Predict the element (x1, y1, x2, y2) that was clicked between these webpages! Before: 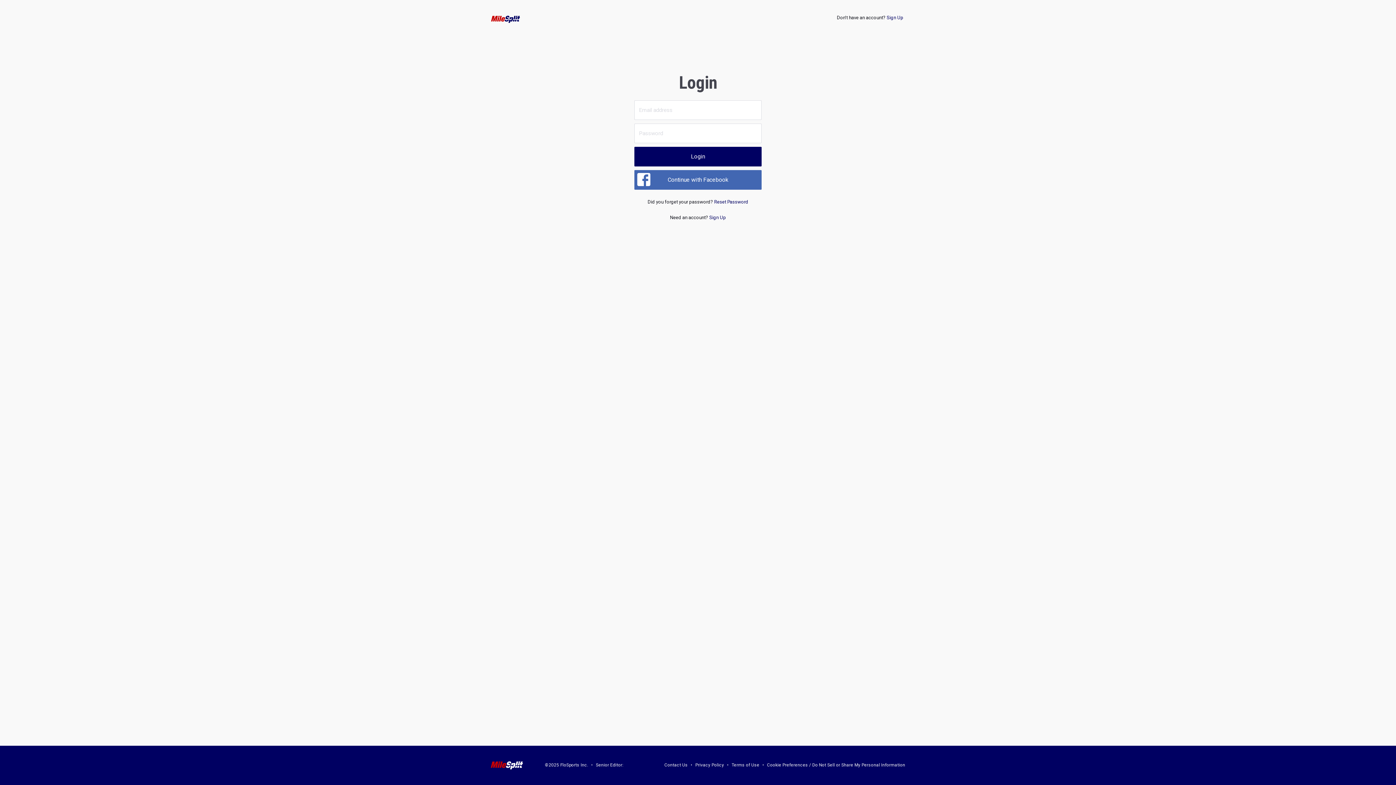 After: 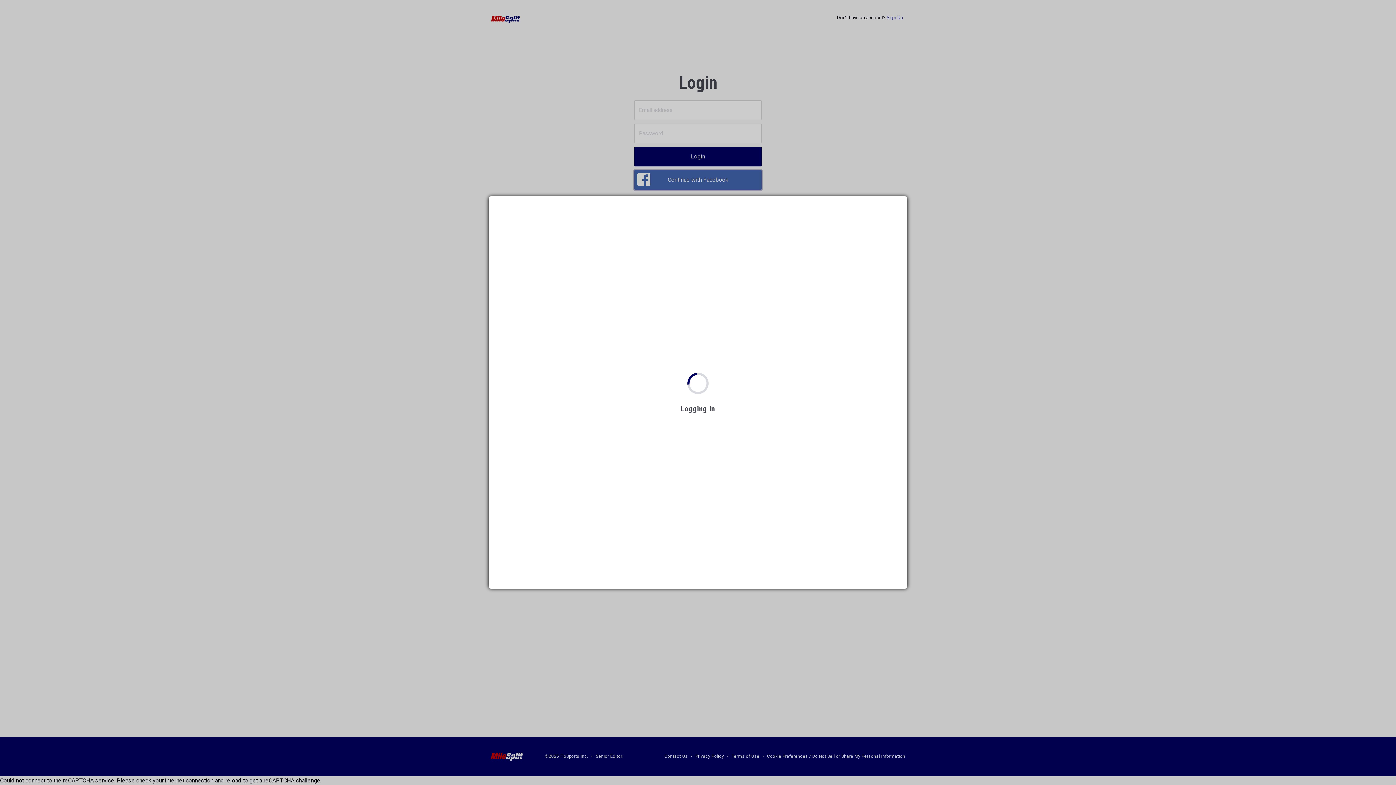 Action: bbox: (634, 170, 761, 189) label: Continue with Facebook